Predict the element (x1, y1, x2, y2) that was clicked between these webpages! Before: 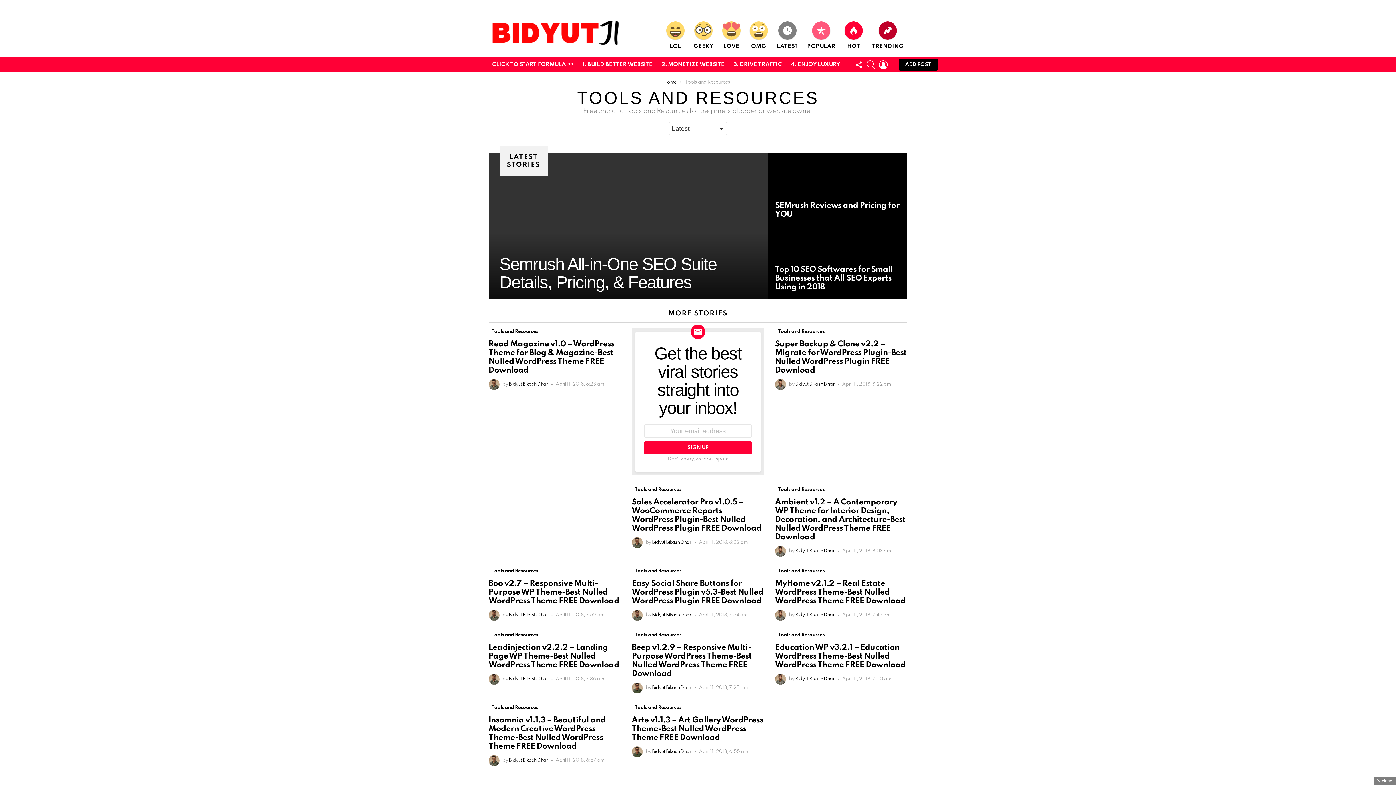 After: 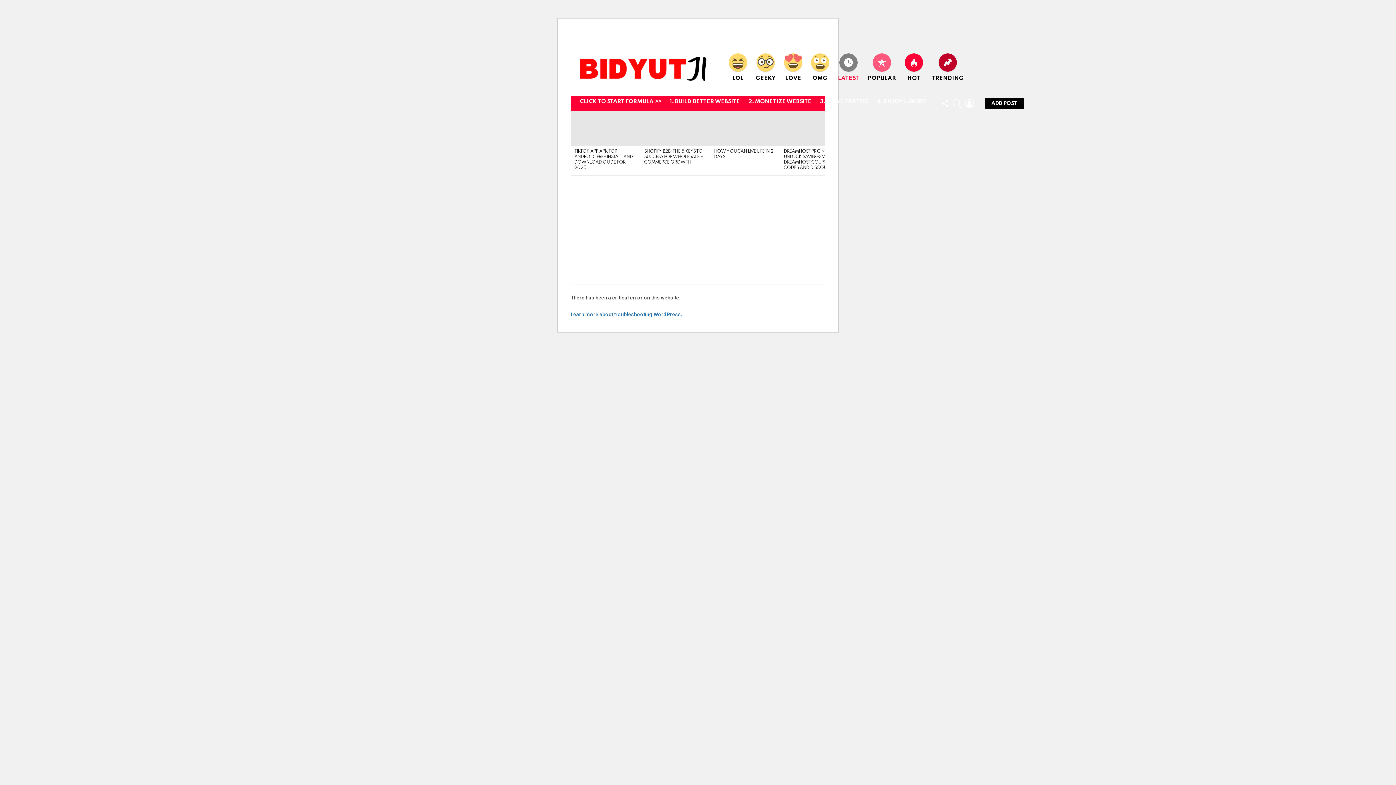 Action: bbox: (509, 677, 548, 681) label: Bidyut Bikash Dhar